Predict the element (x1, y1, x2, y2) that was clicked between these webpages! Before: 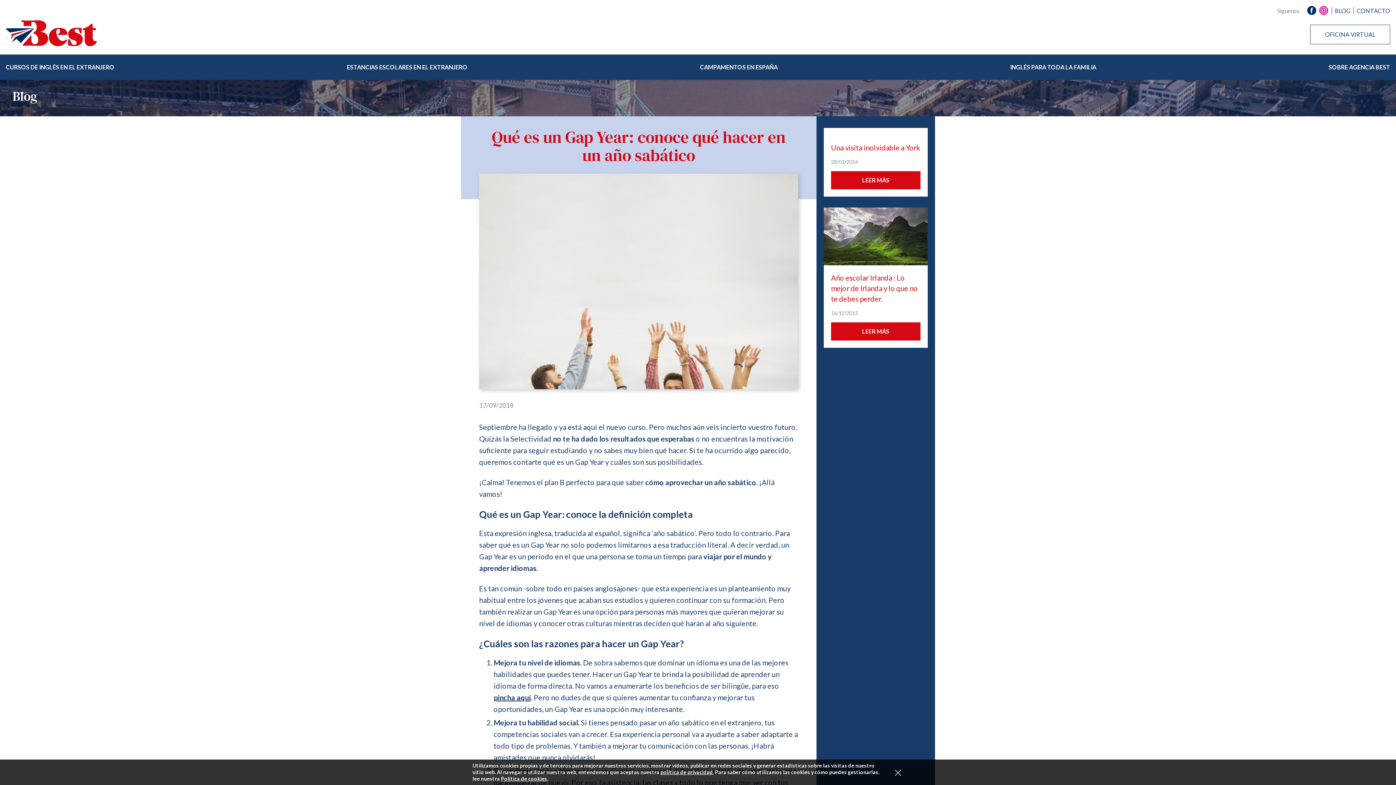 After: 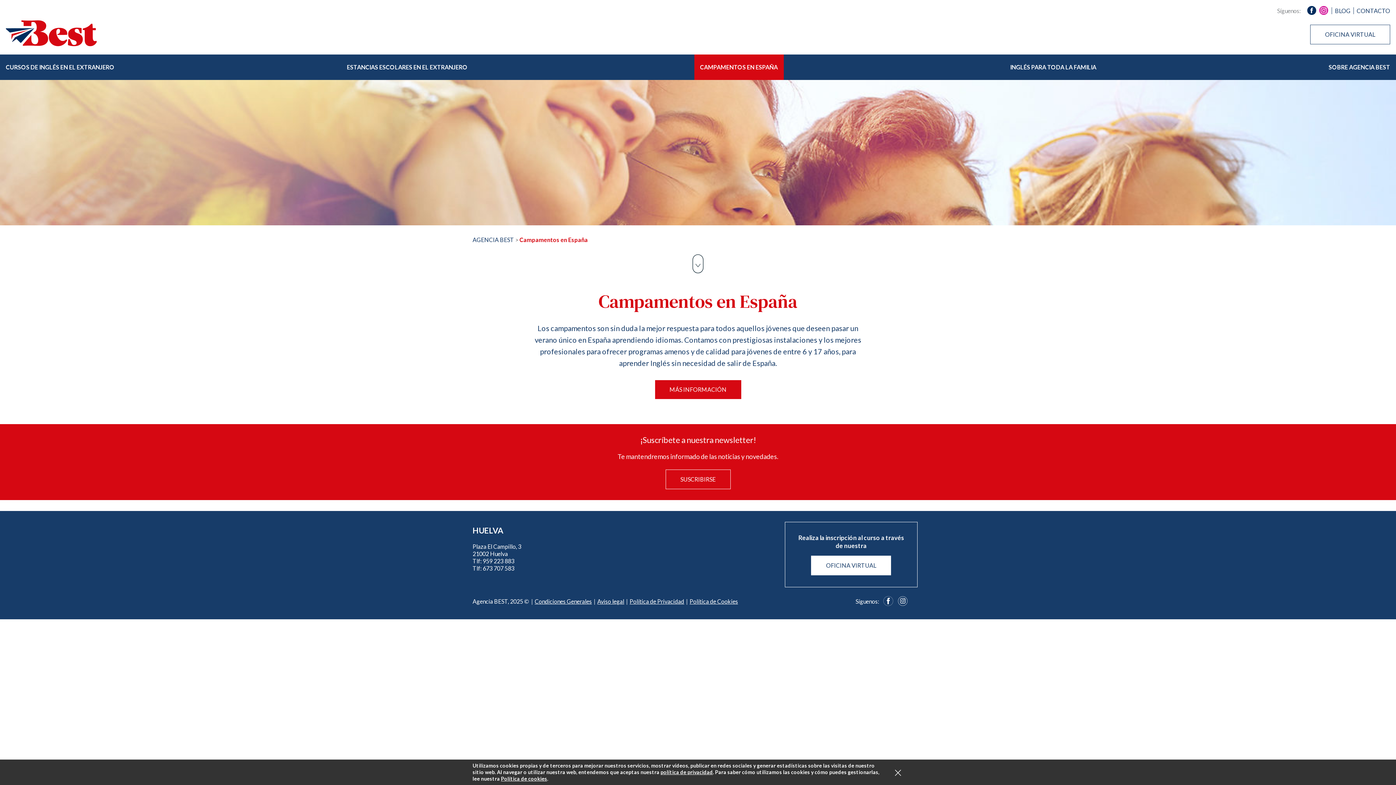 Action: bbox: (694, 54, 783, 80) label: CAMPAMENTOS EN ESPAÑA